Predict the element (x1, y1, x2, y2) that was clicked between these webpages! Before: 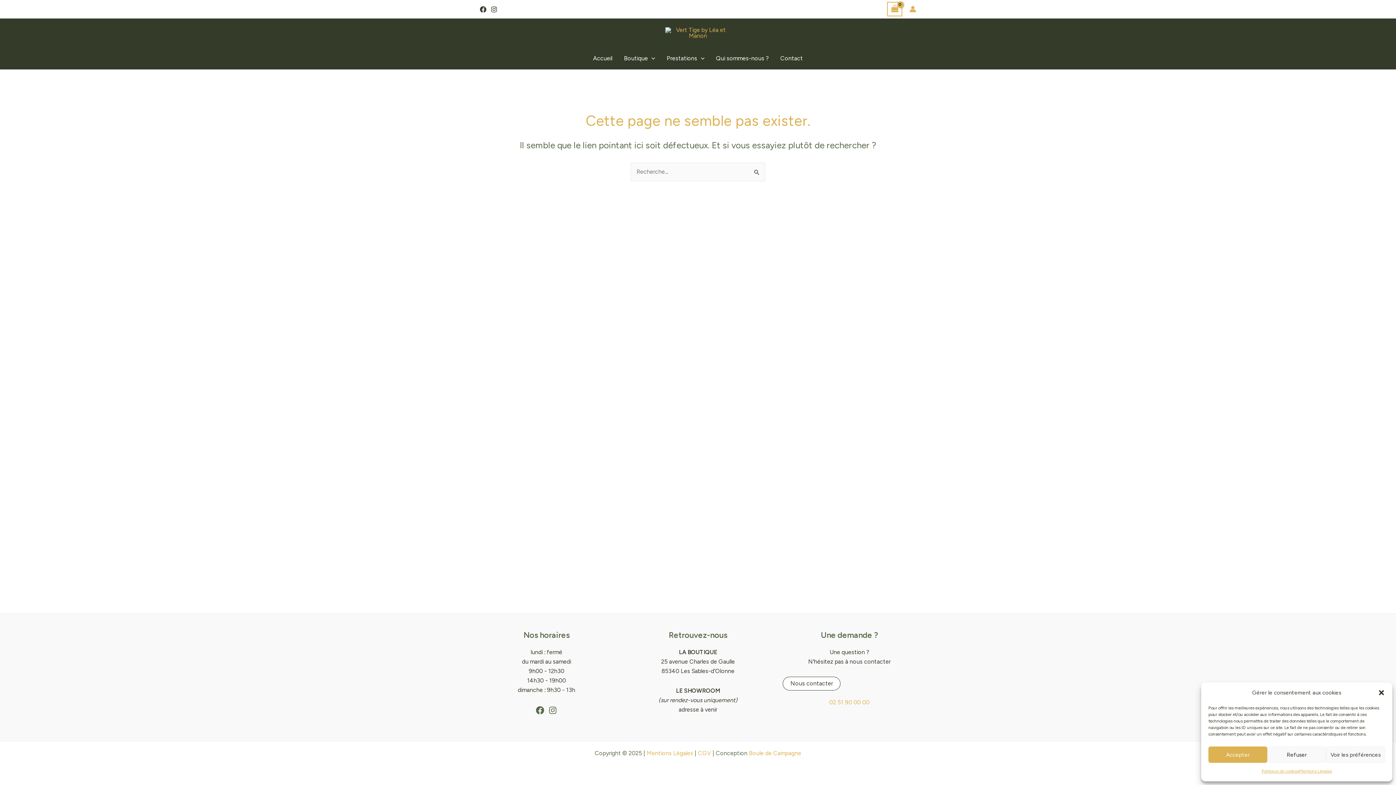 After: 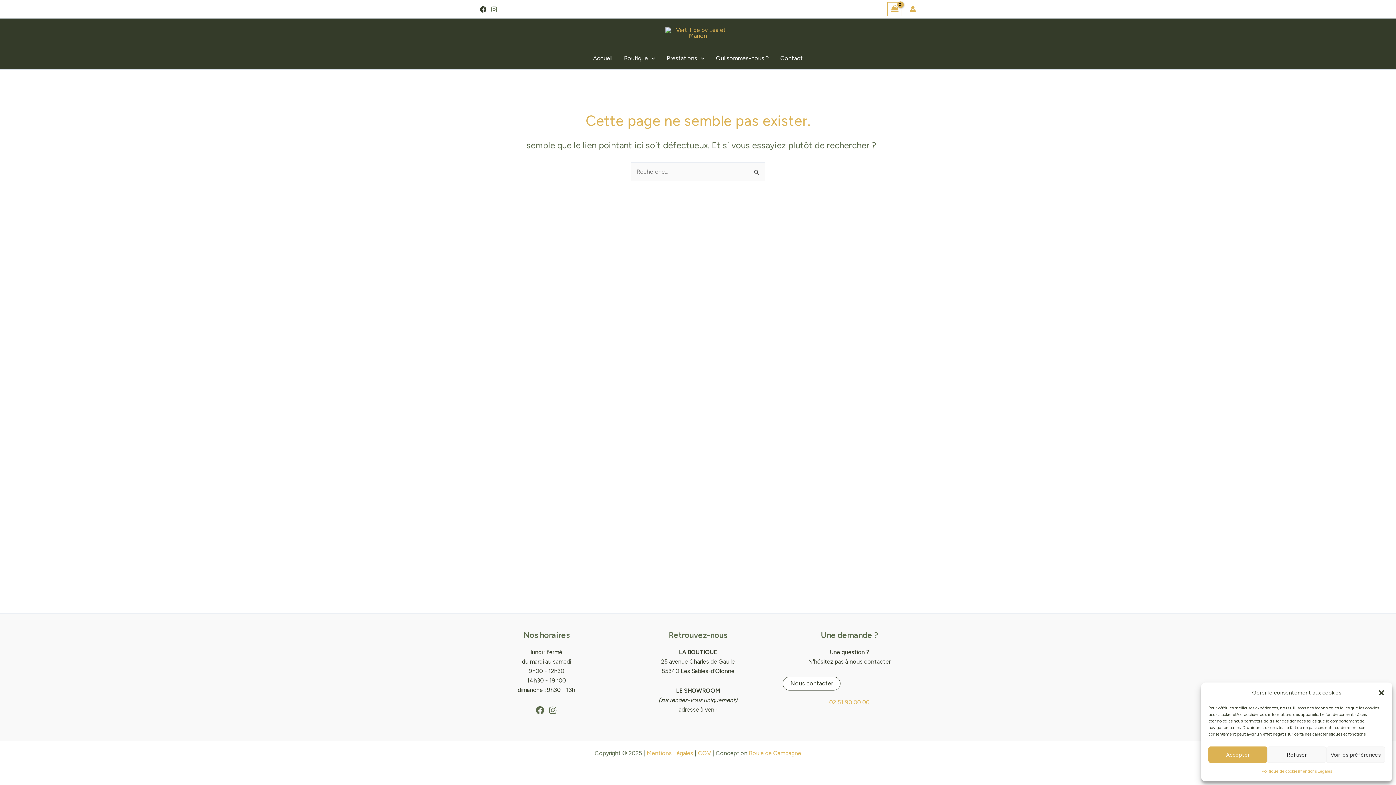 Action: label: Instagram bbox: (490, 6, 497, 12)